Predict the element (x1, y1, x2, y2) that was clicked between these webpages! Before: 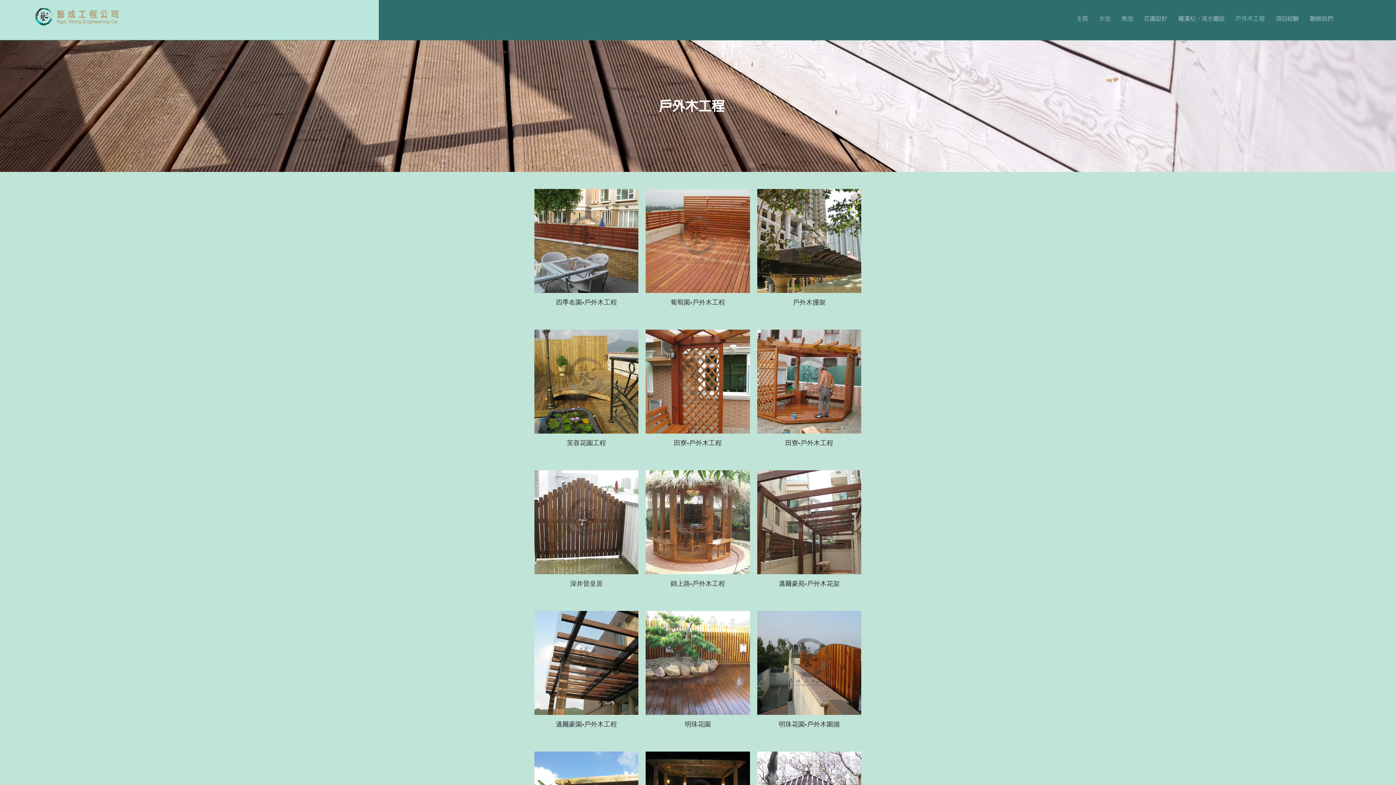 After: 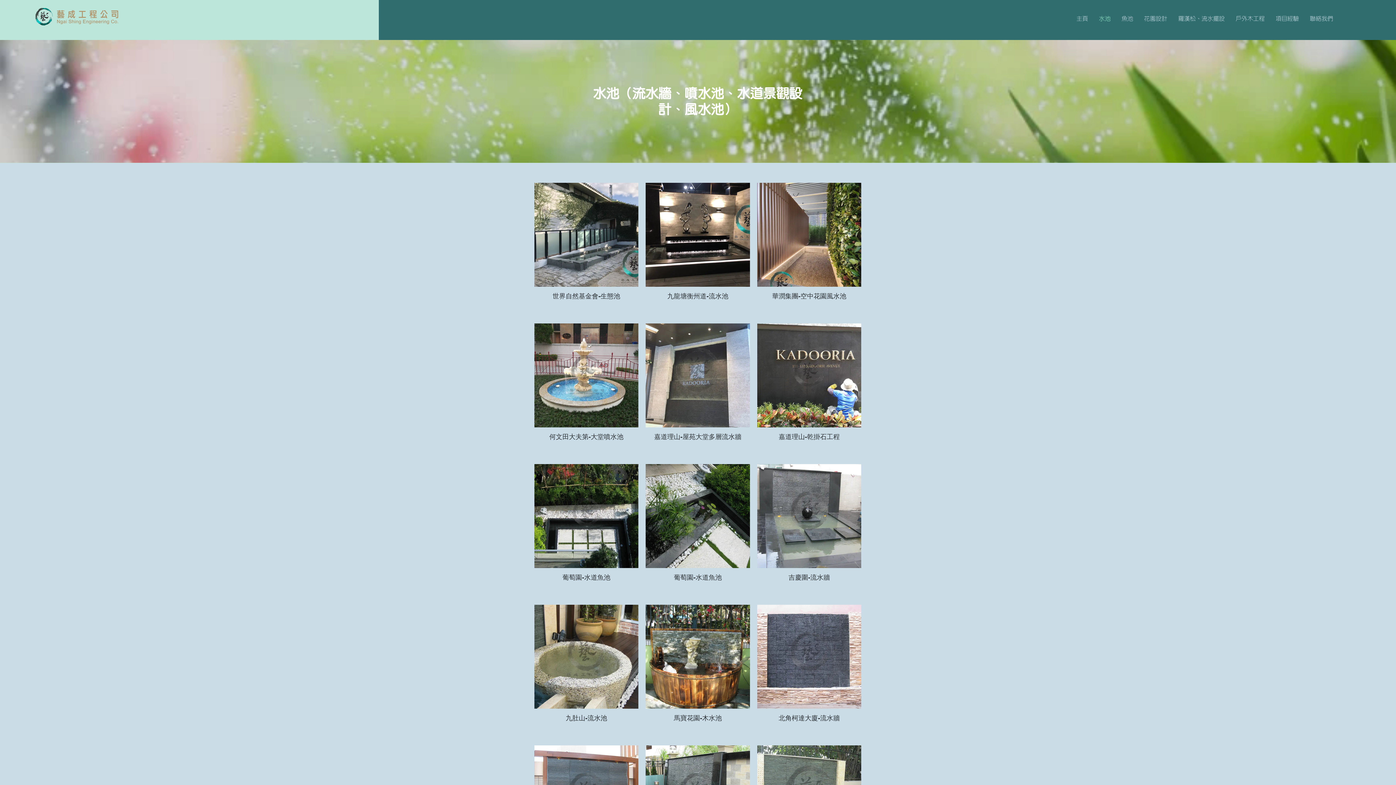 Action: bbox: (1093, 9, 1116, 27) label: ​​​​​水池